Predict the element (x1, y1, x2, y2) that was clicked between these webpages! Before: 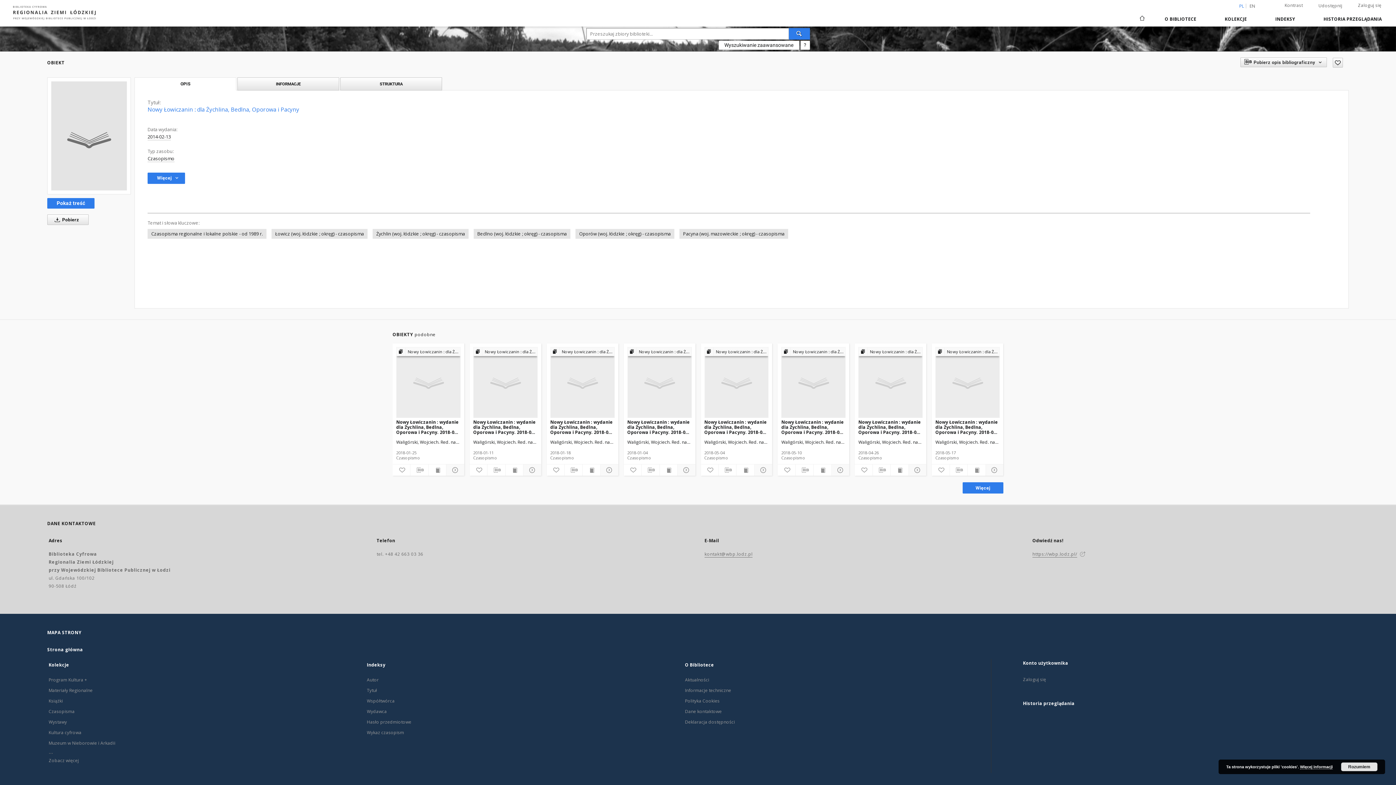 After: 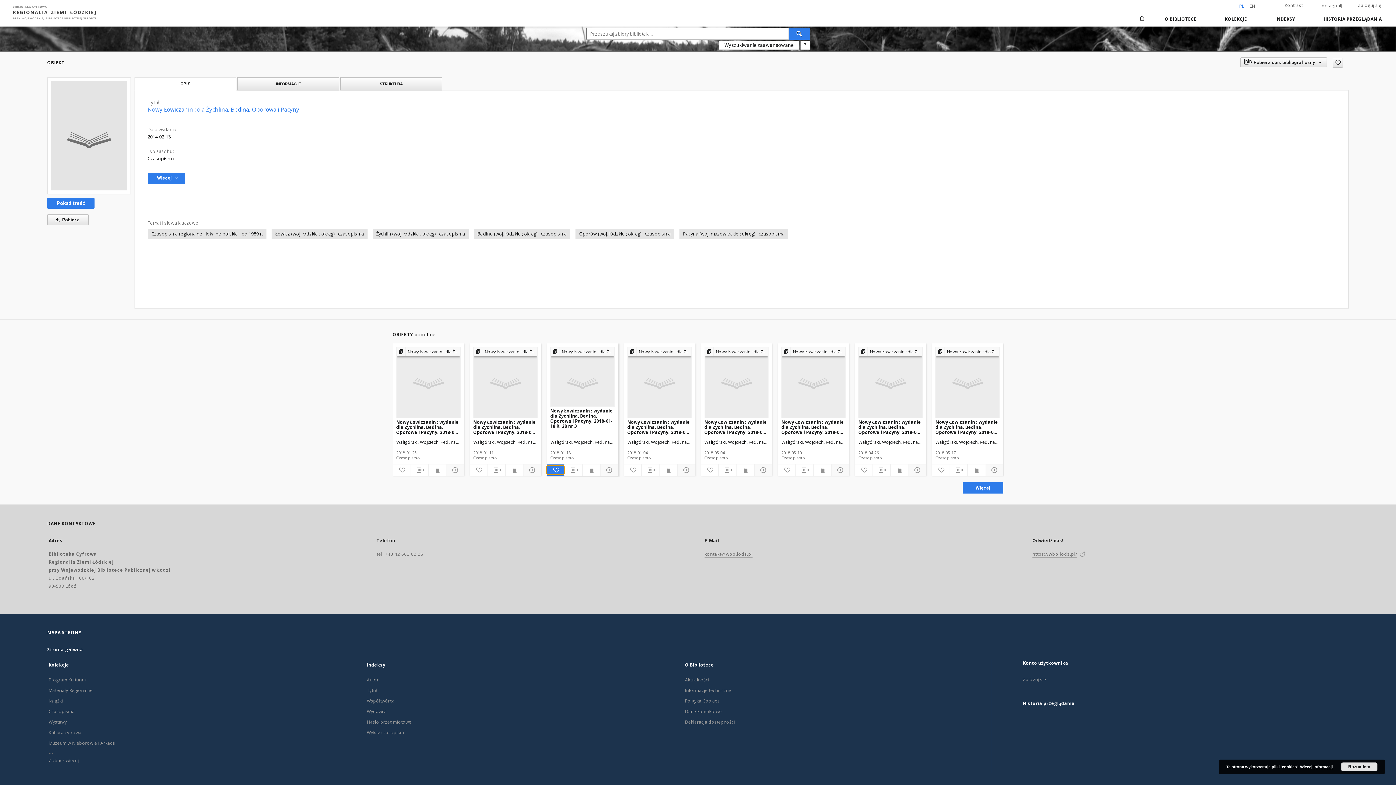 Action: bbox: (546, 465, 564, 474)